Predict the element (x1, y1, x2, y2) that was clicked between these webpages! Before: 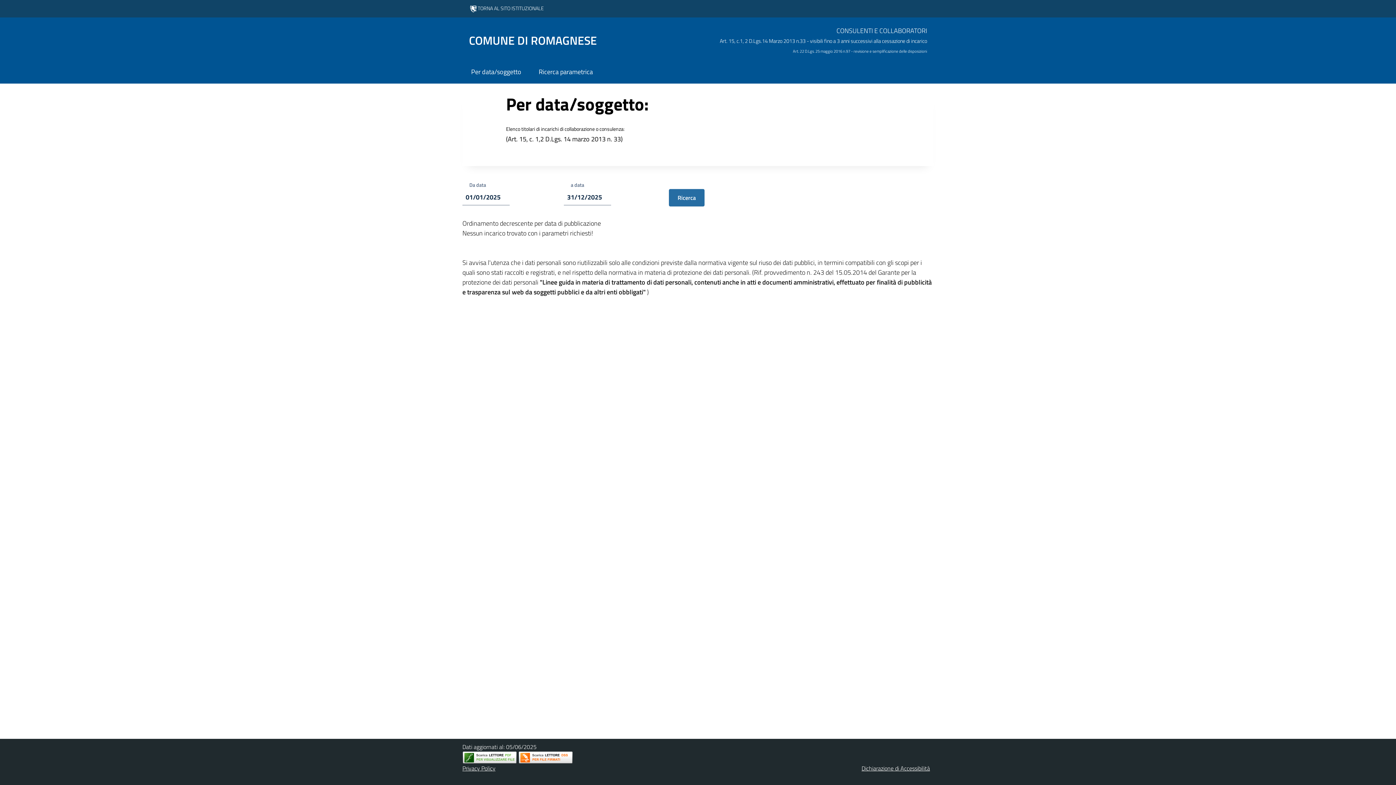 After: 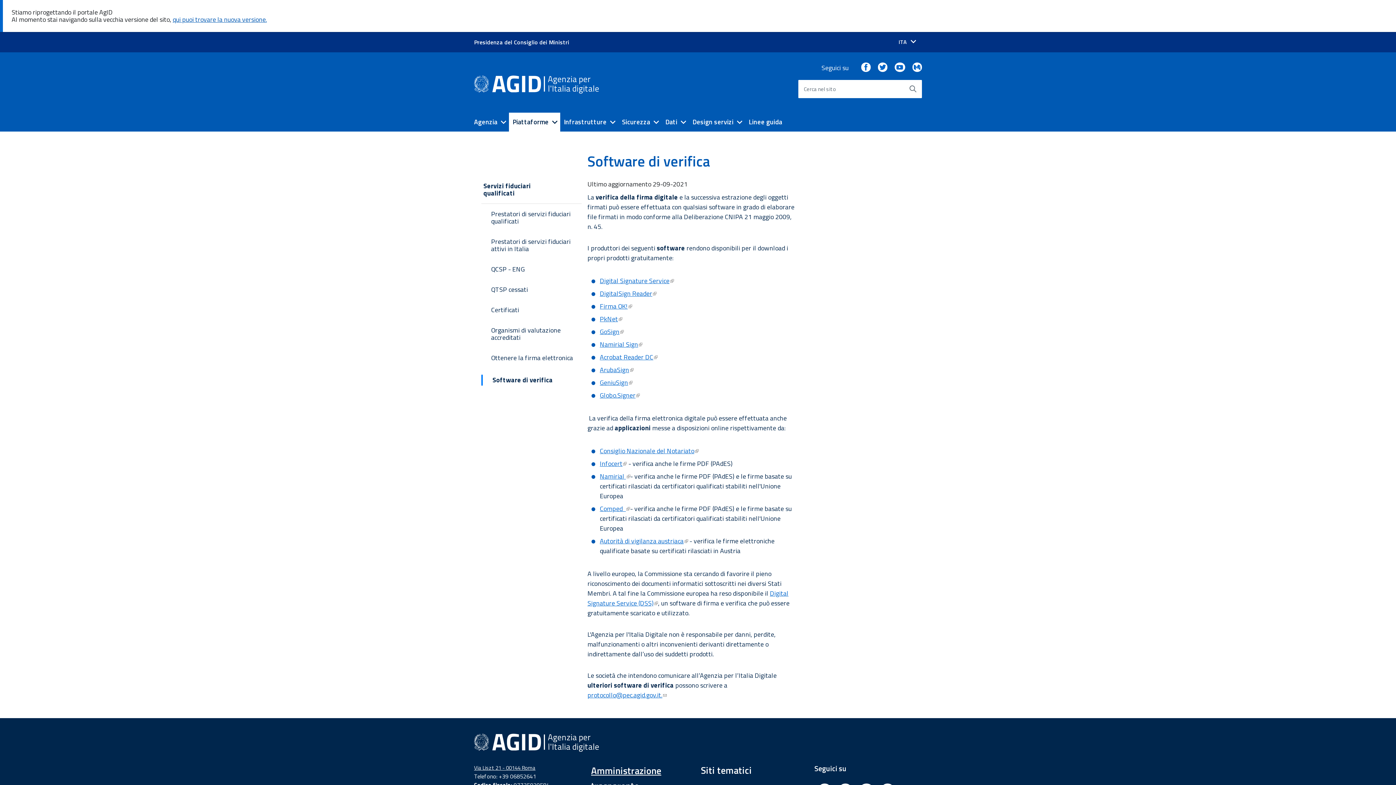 Action: bbox: (518, 751, 573, 764)